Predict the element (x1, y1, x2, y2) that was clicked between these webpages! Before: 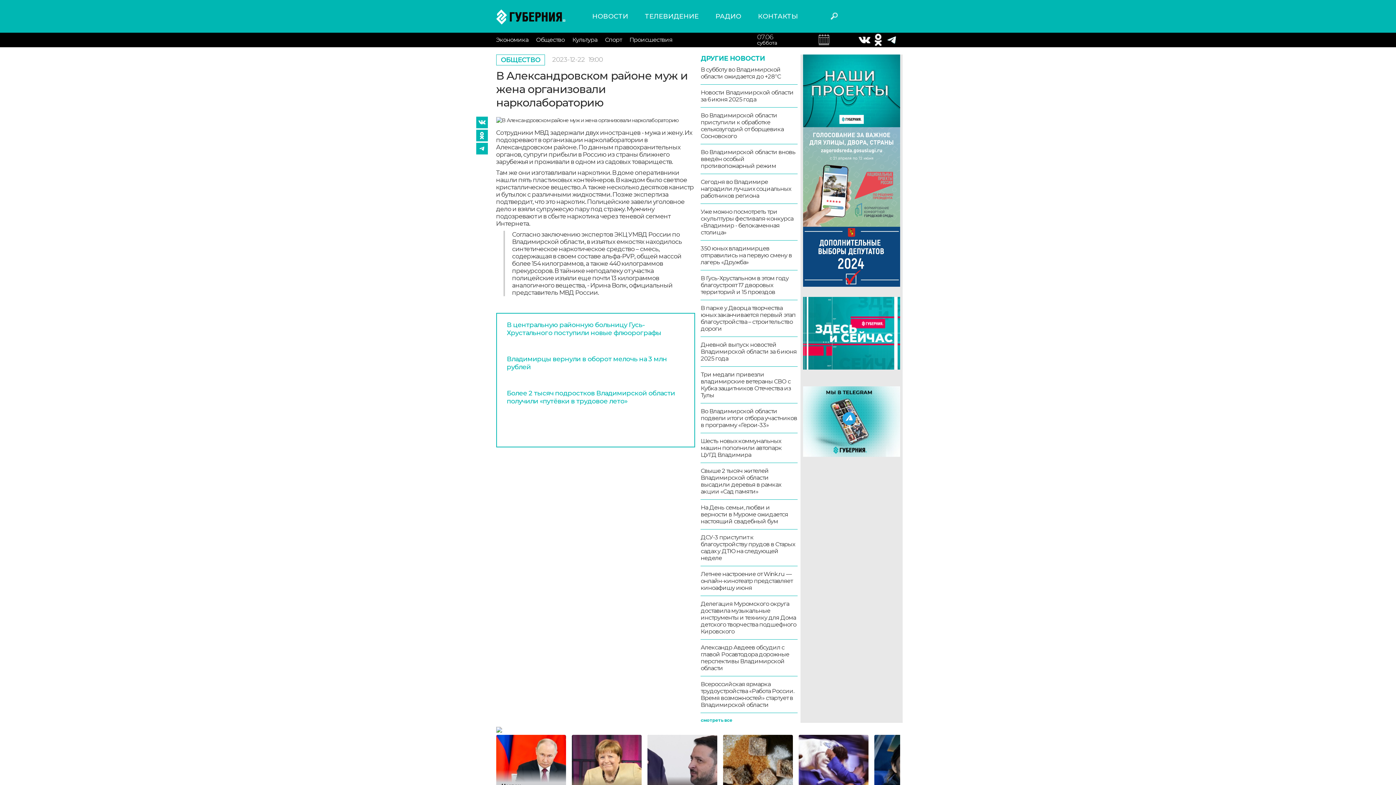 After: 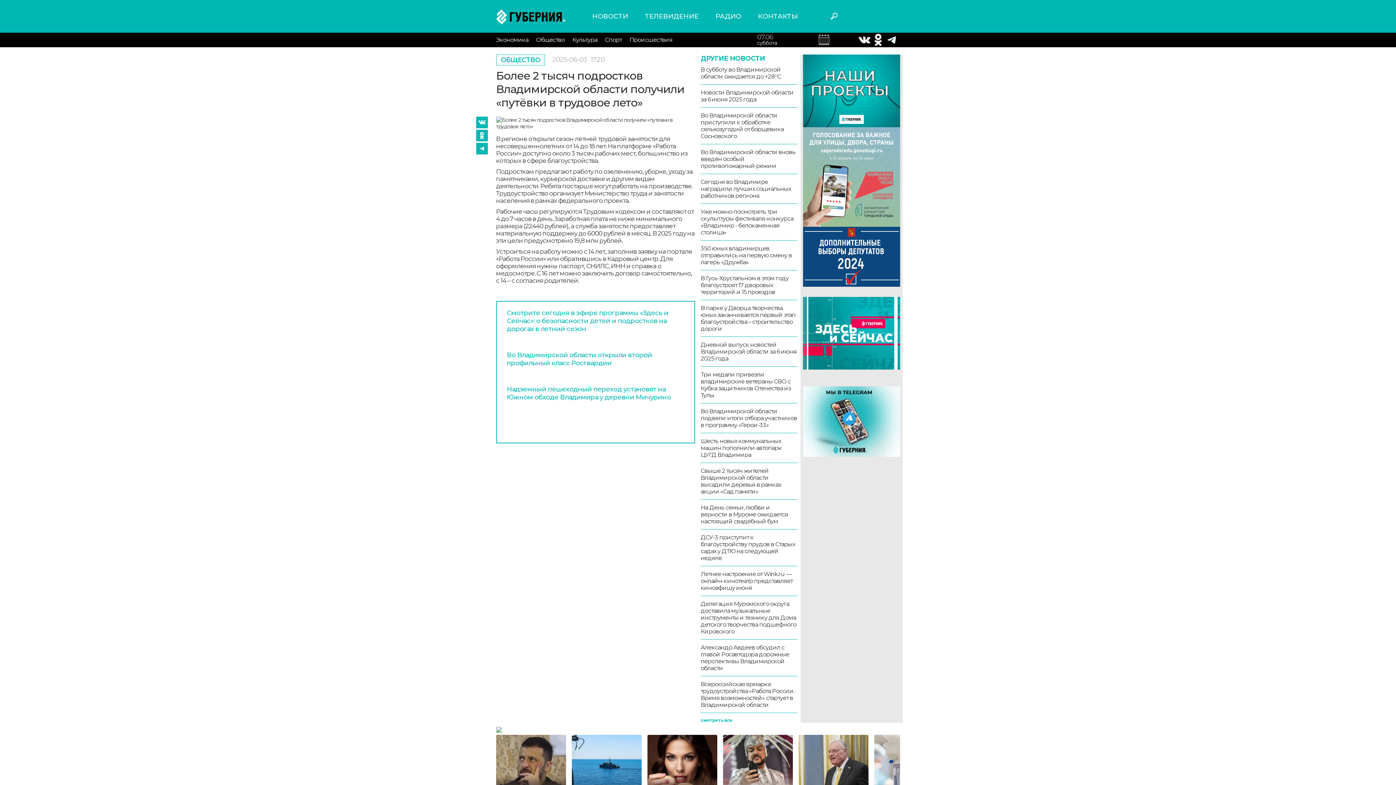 Action: bbox: (494, 382, 697, 412) label: Более 2 тысяч подростков Владимирской области получили «путёвки в трудовое лето»